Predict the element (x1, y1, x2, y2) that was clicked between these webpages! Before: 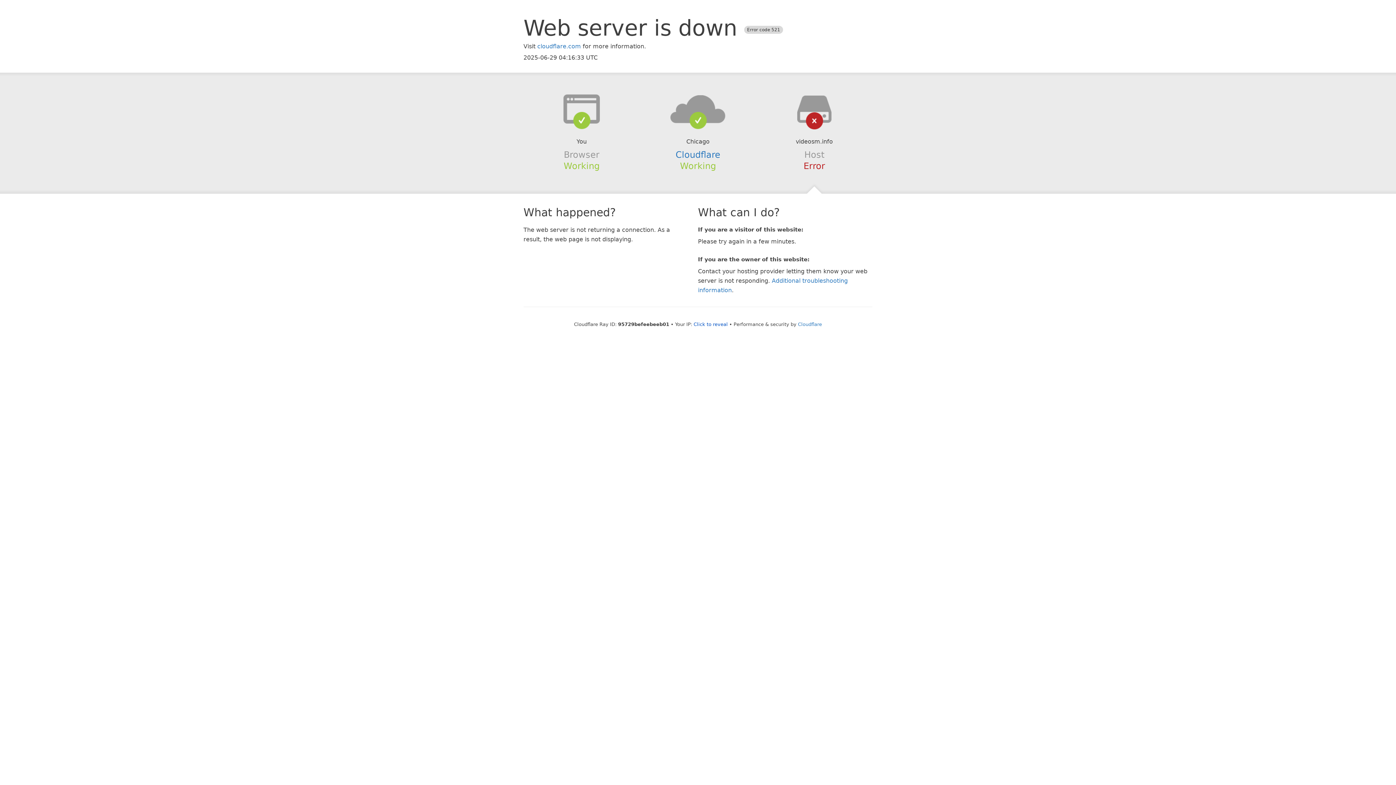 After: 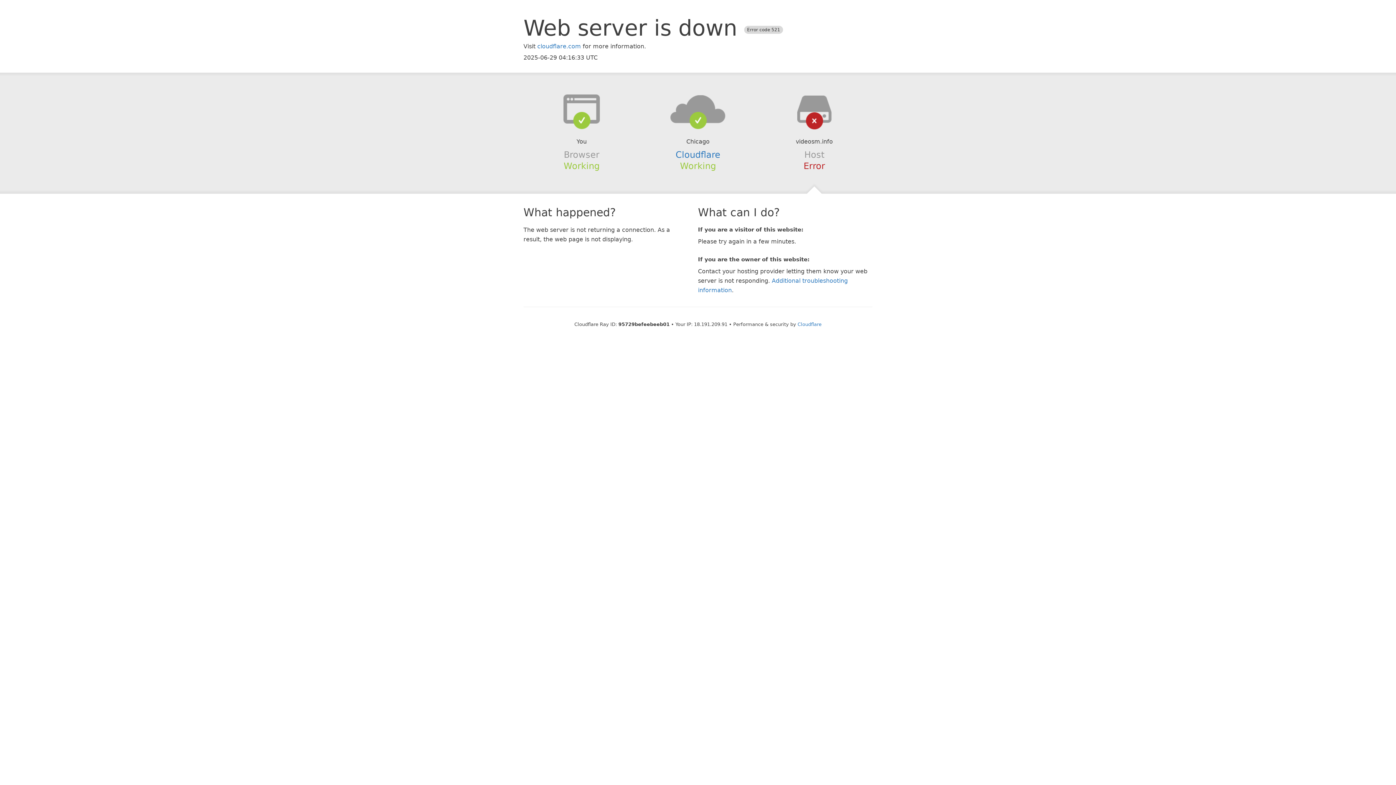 Action: bbox: (693, 321, 728, 327) label: Click to reveal